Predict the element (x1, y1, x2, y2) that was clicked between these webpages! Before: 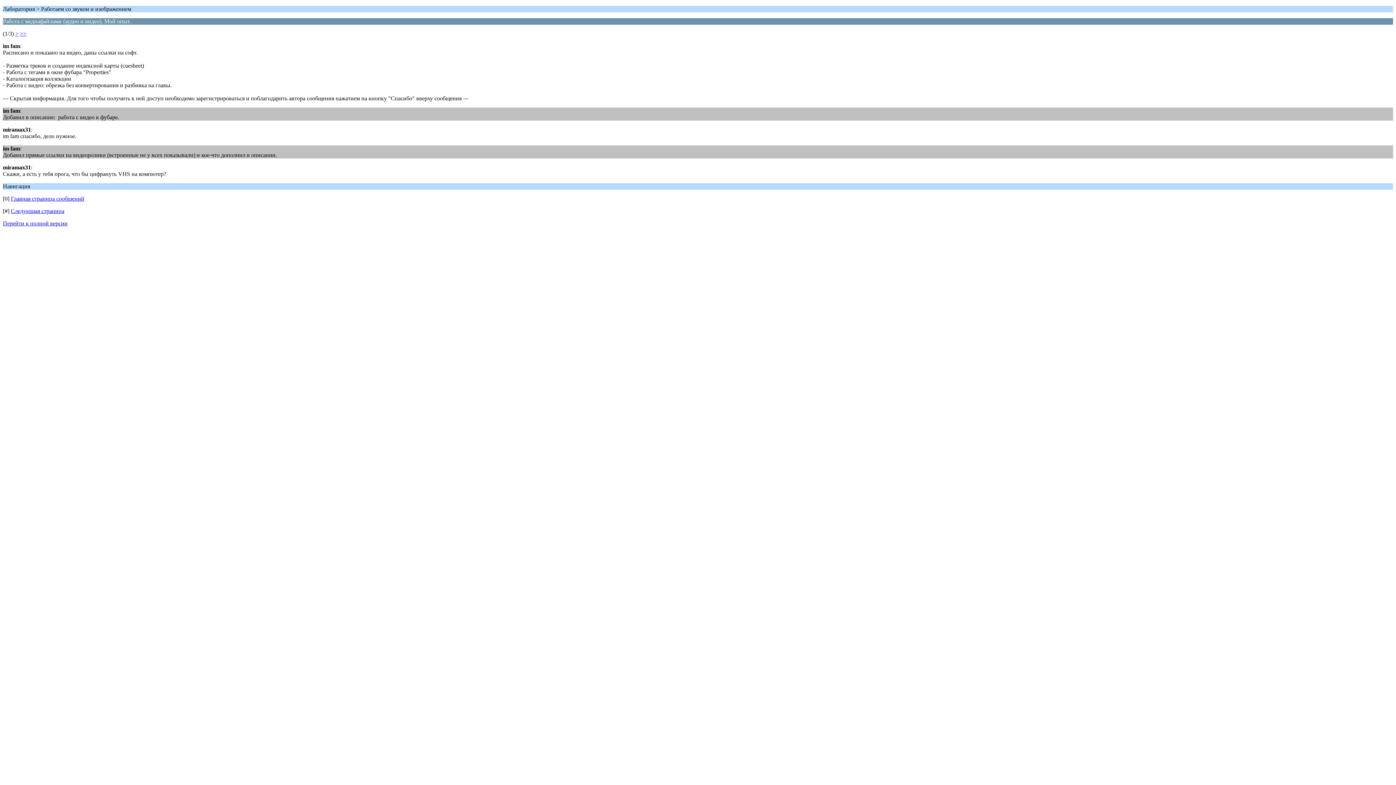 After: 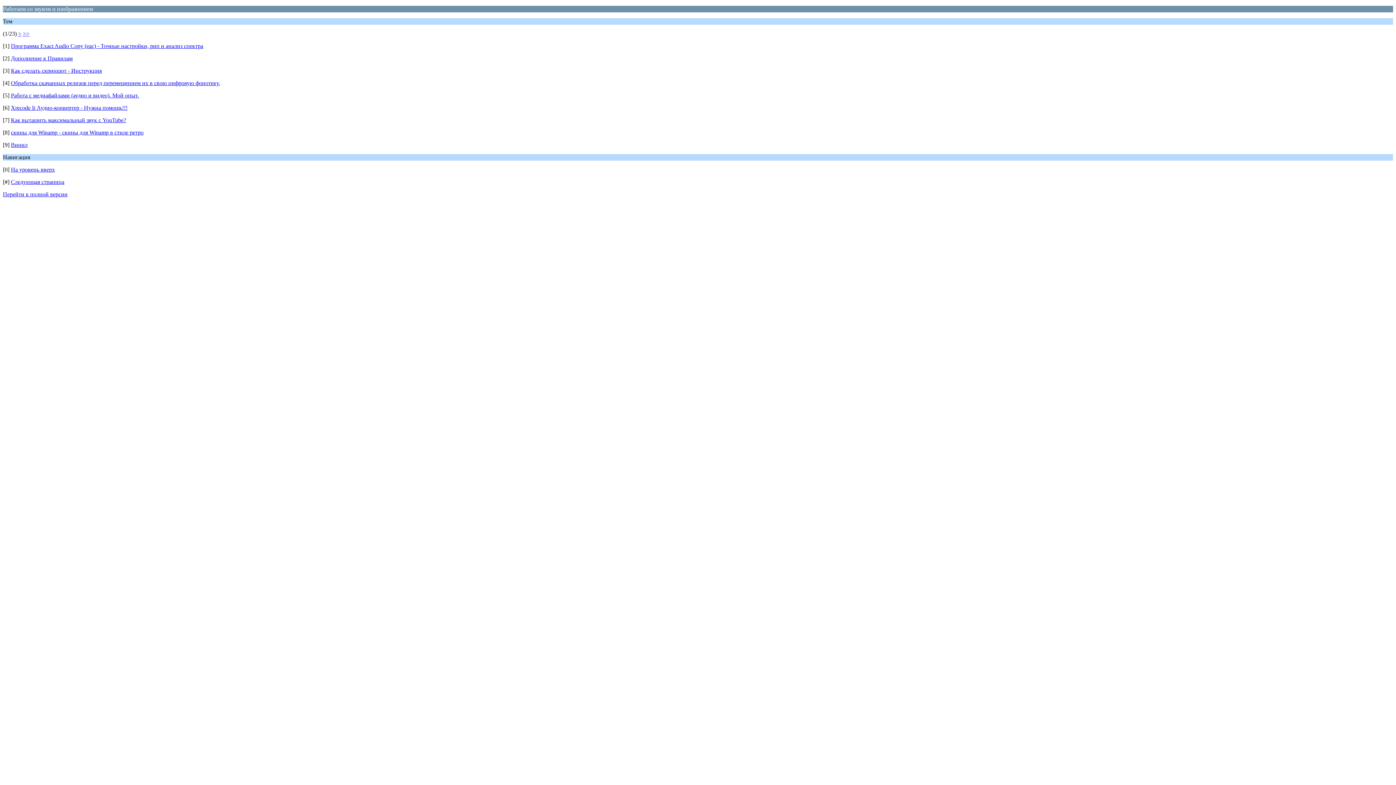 Action: label: Главная страница сообщений bbox: (10, 195, 84, 201)